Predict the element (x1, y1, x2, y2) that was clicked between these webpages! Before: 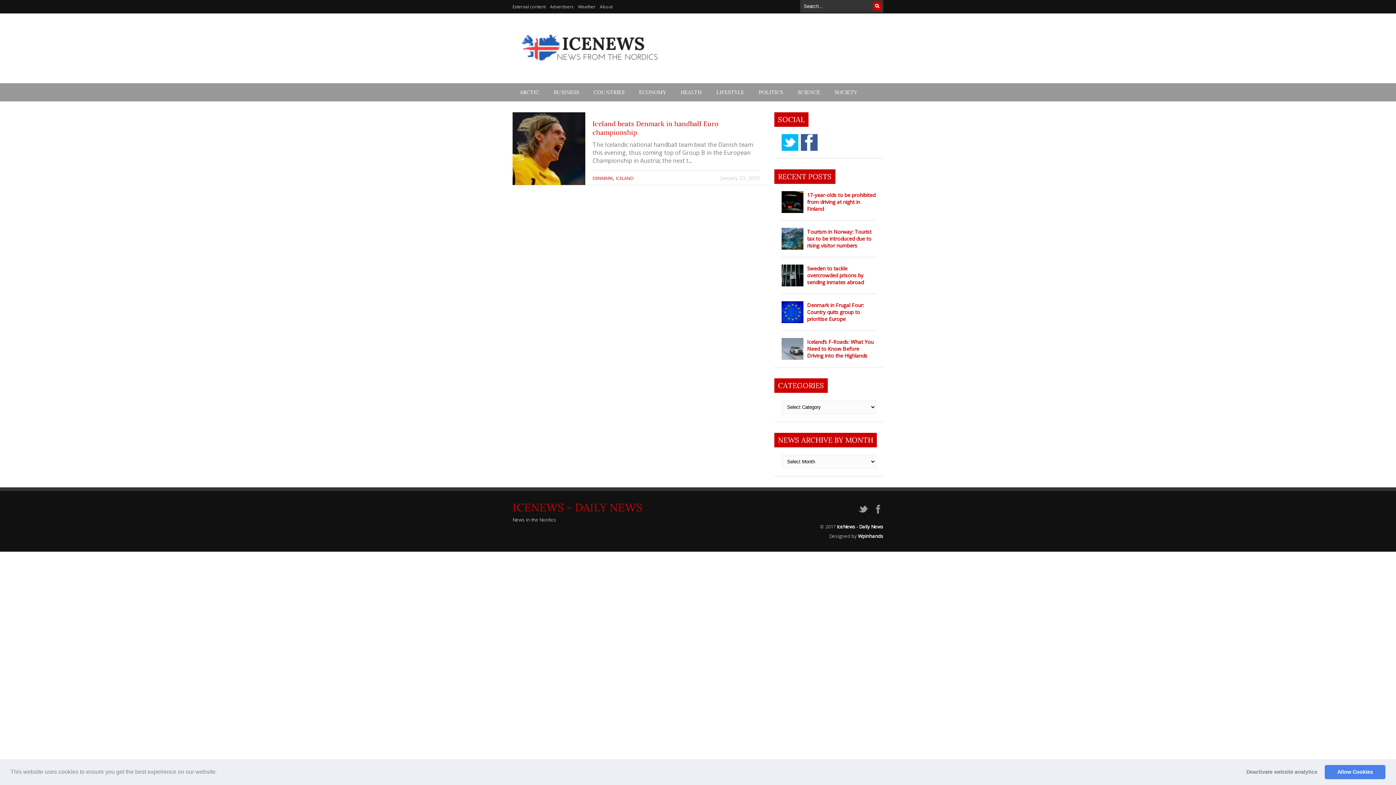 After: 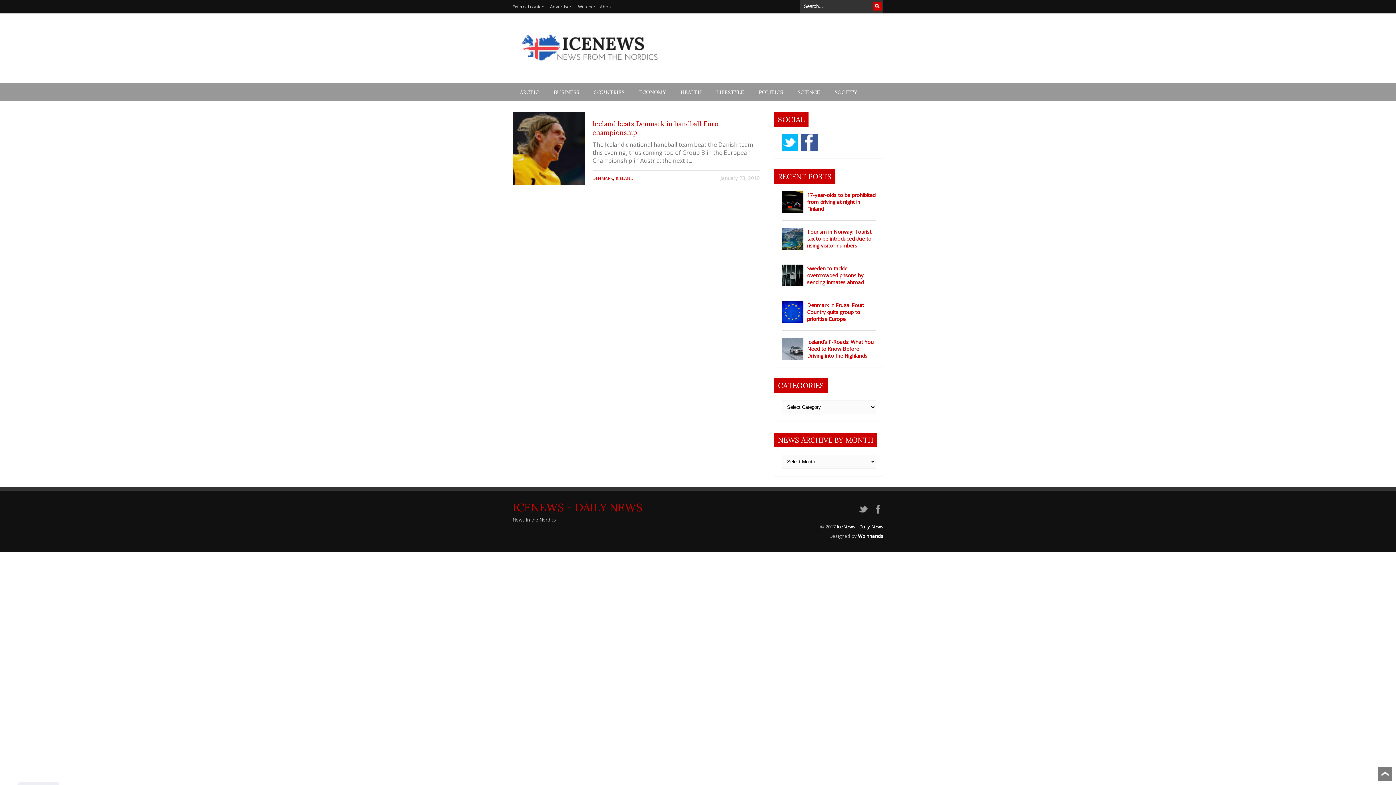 Action: bbox: (1325, 765, 1385, 779) label: allow cookies